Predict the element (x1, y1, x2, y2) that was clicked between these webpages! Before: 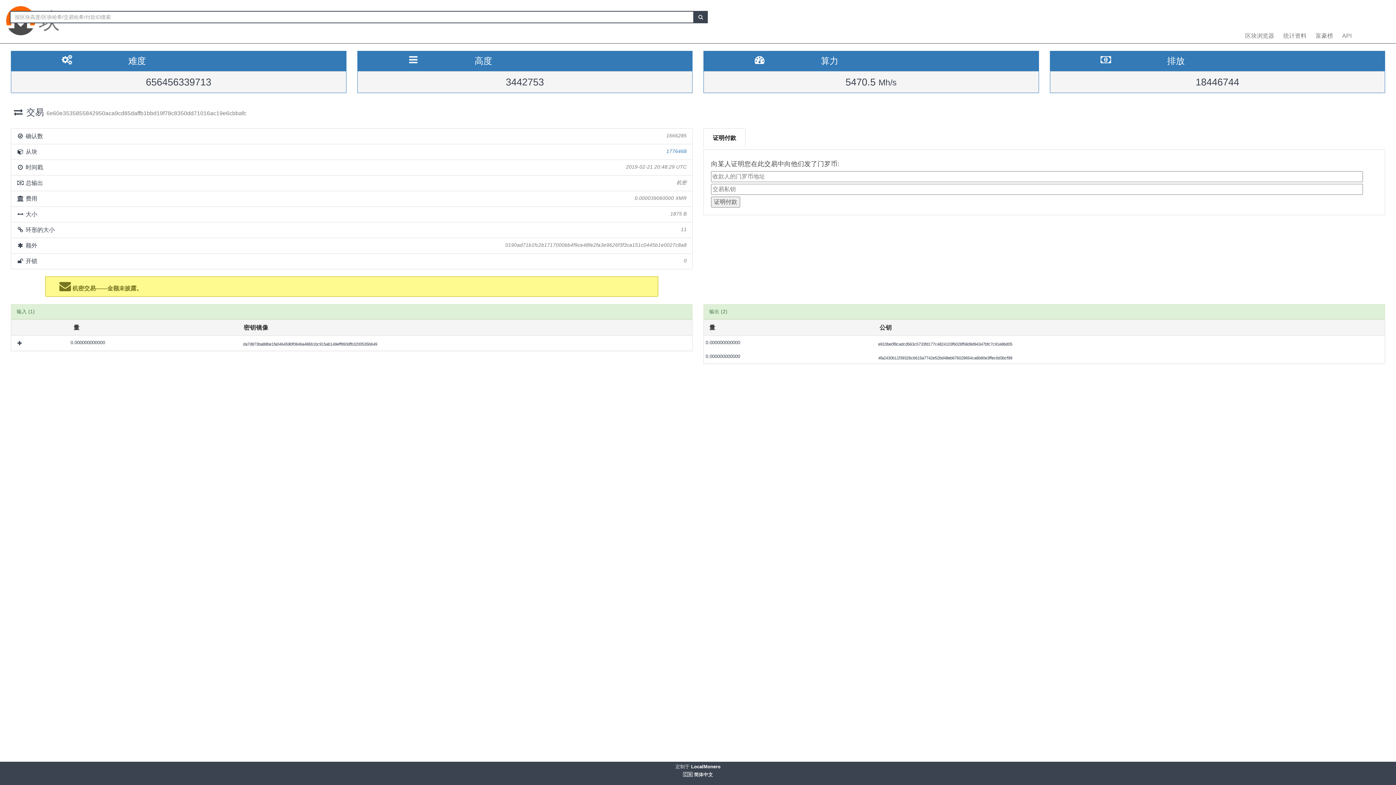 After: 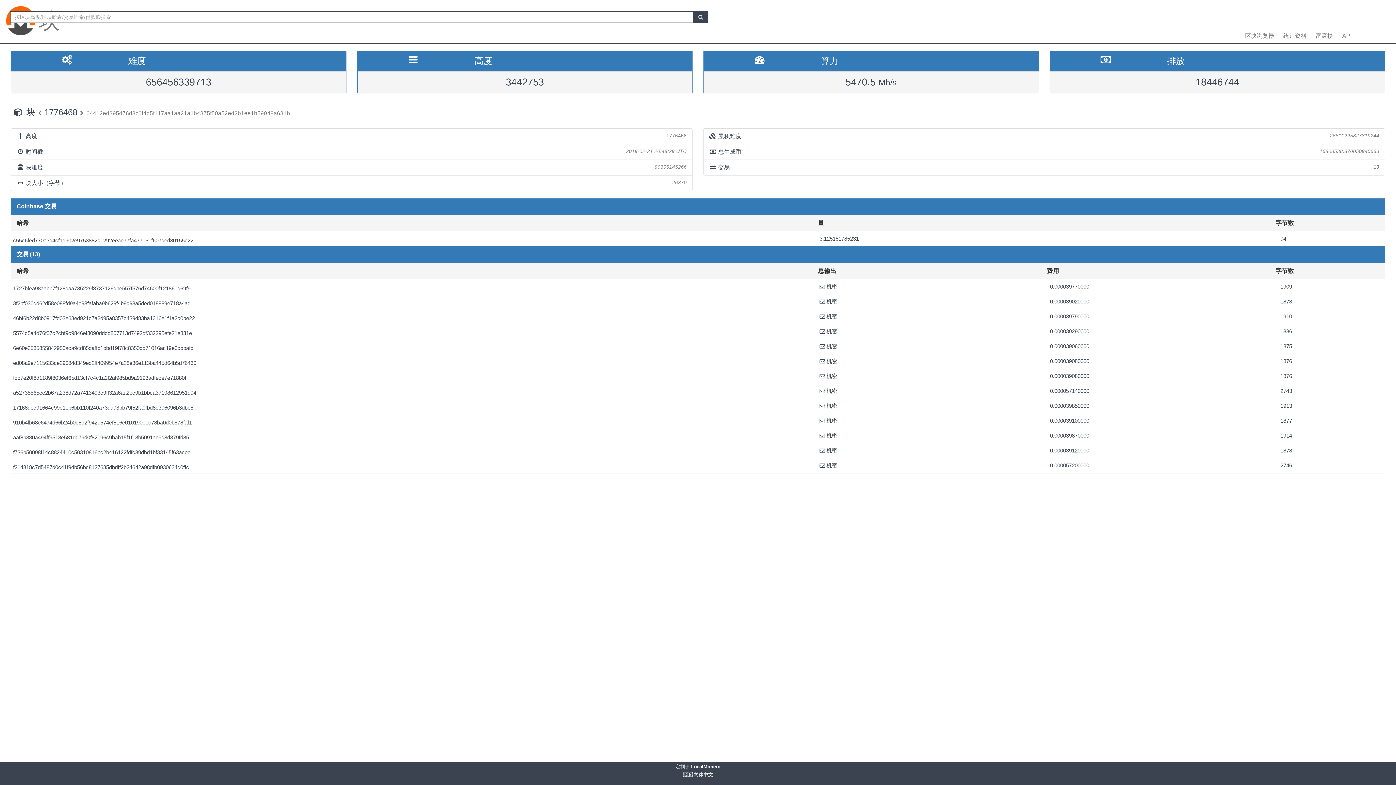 Action: bbox: (666, 148, 686, 154) label: 1776468